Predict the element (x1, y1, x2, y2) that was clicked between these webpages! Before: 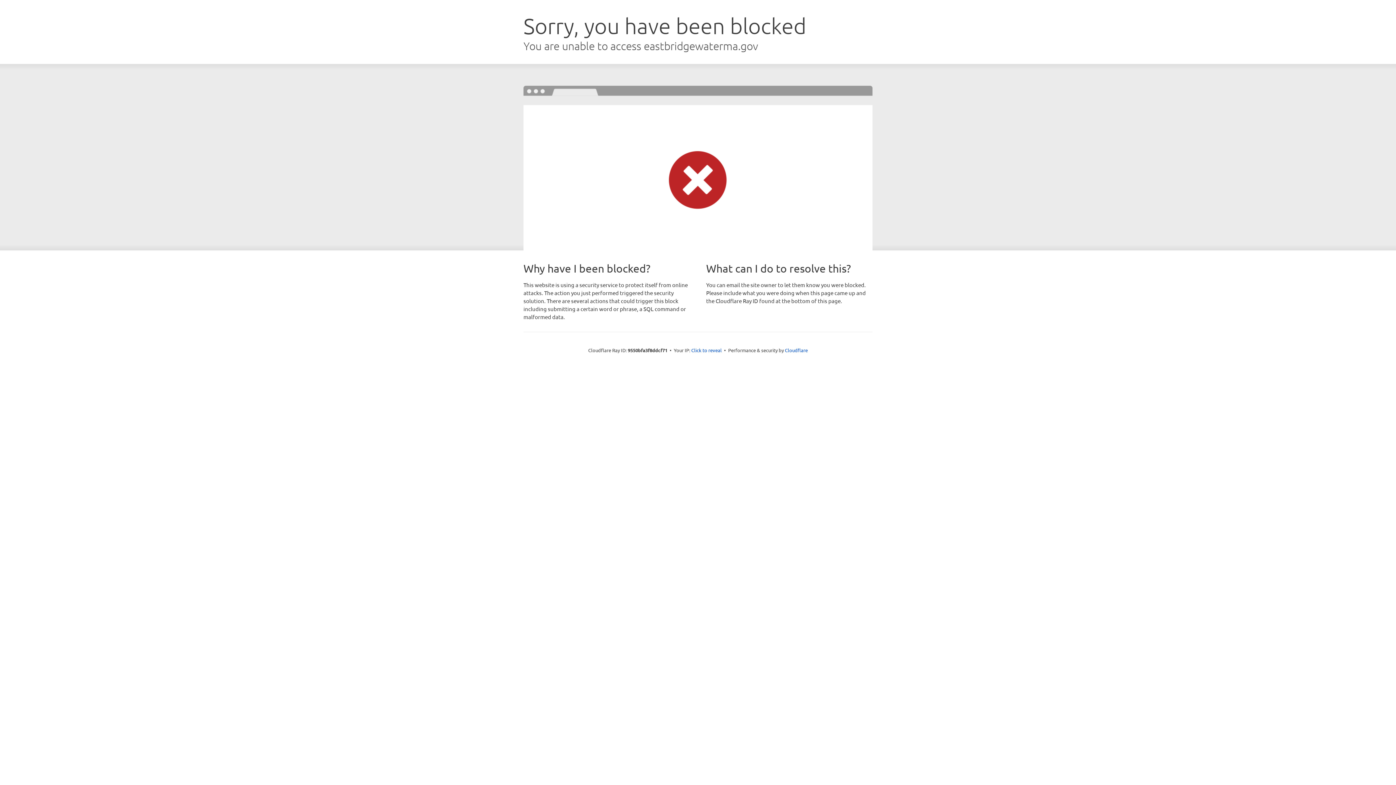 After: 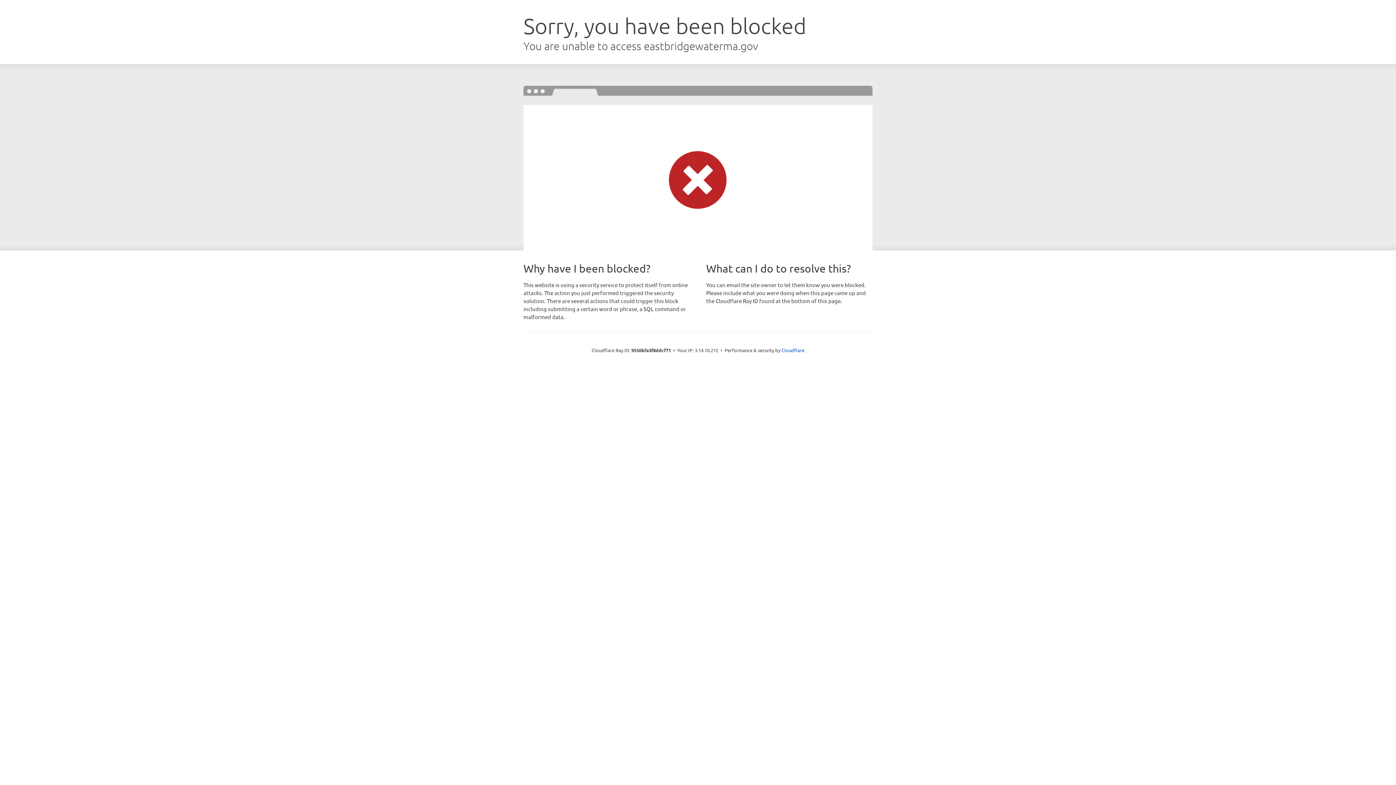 Action: bbox: (691, 346, 722, 353) label: Click to reveal